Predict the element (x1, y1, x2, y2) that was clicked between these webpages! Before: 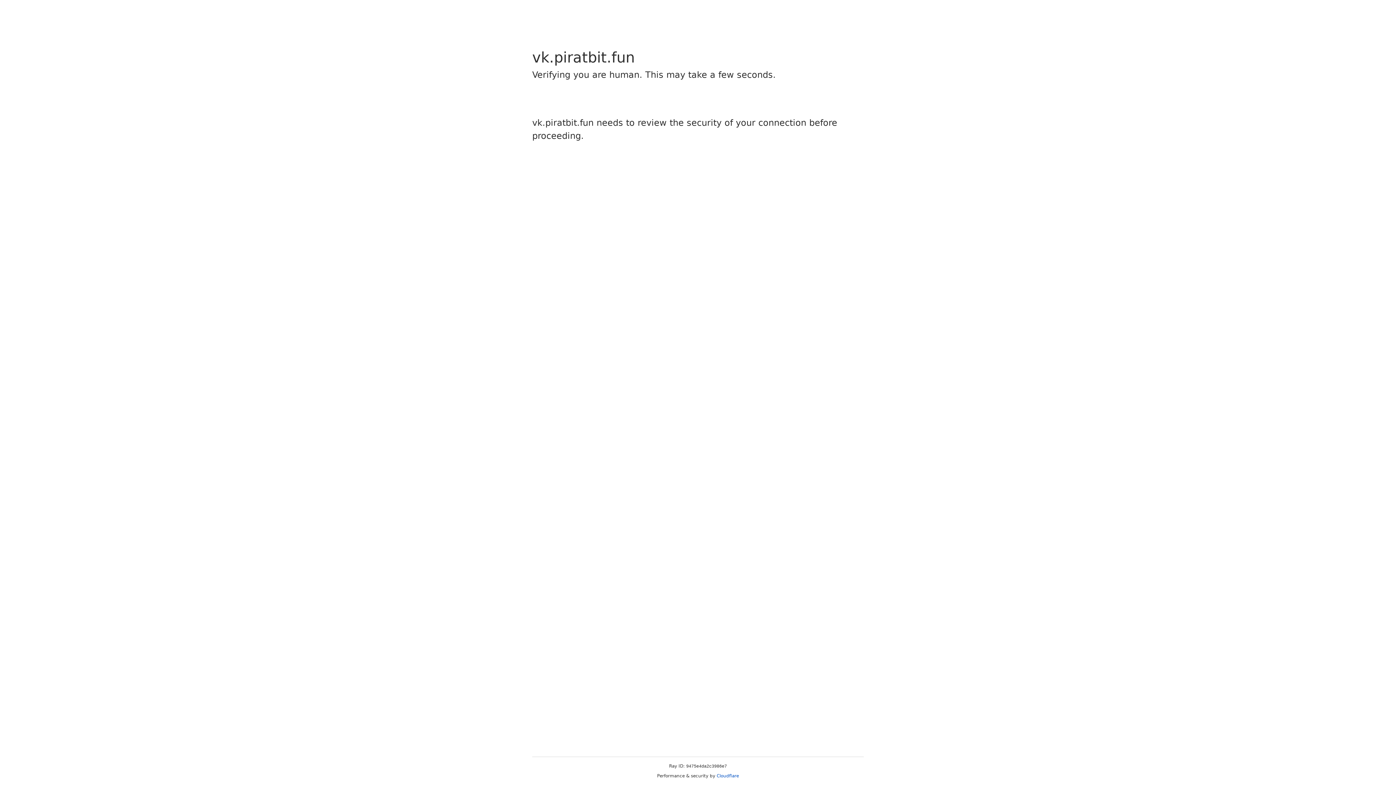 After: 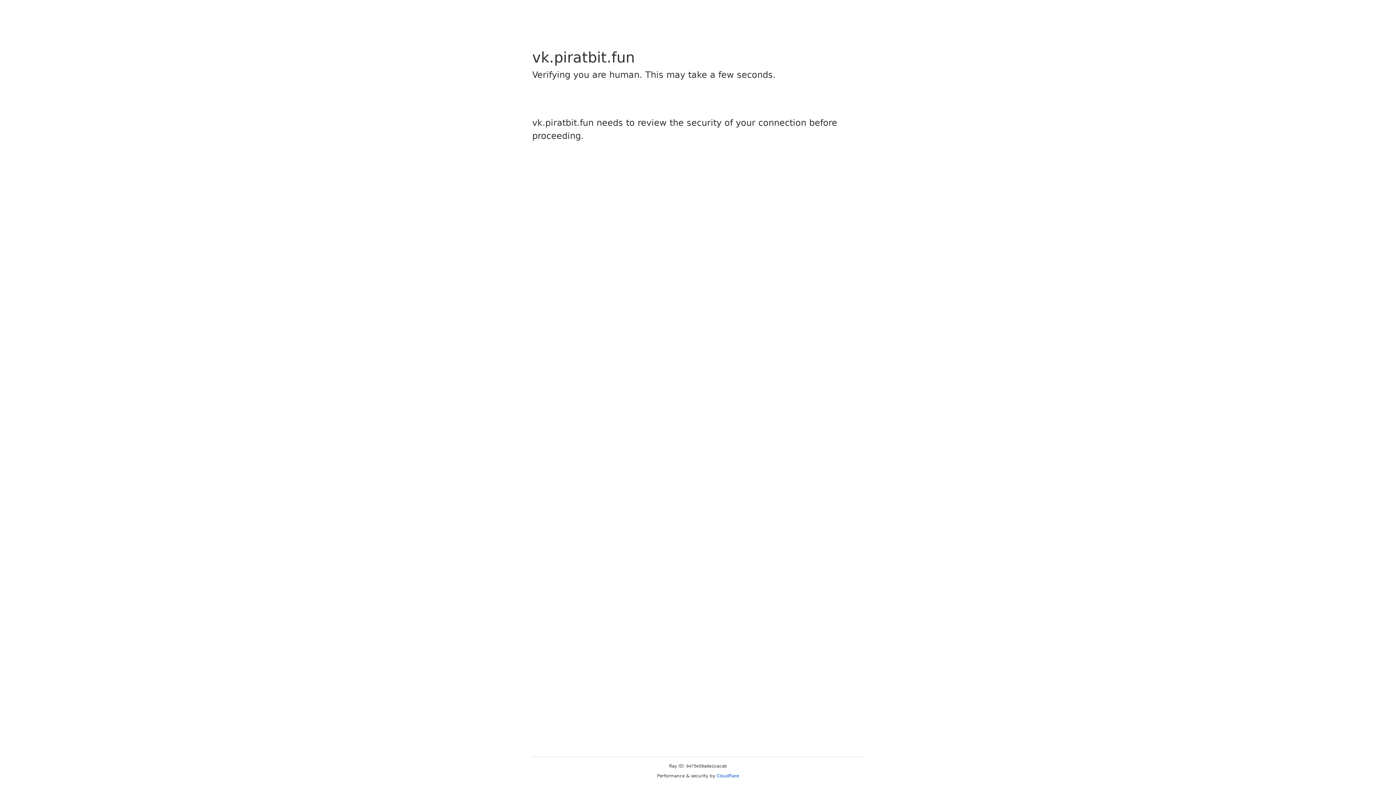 Action: bbox: (716, 773, 739, 778) label: Cloudflare